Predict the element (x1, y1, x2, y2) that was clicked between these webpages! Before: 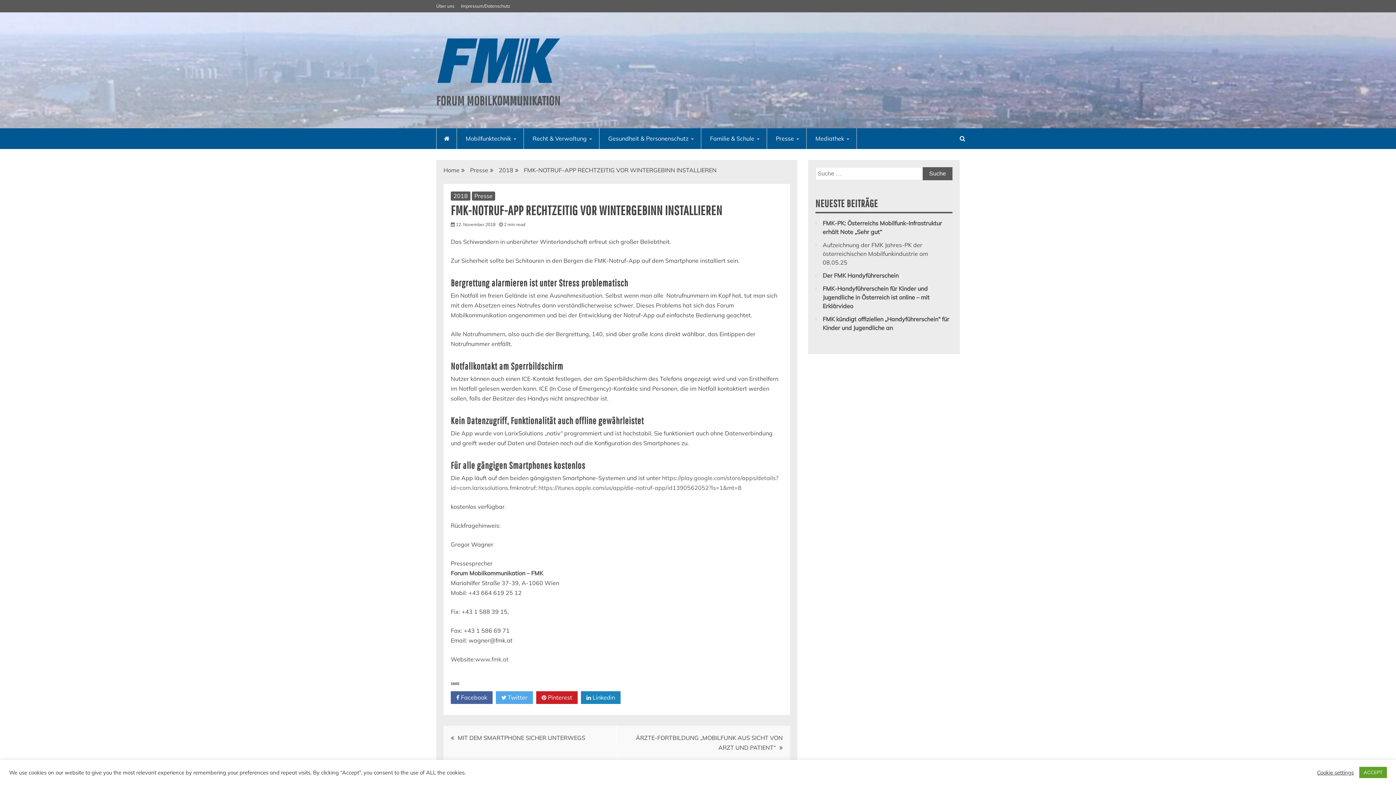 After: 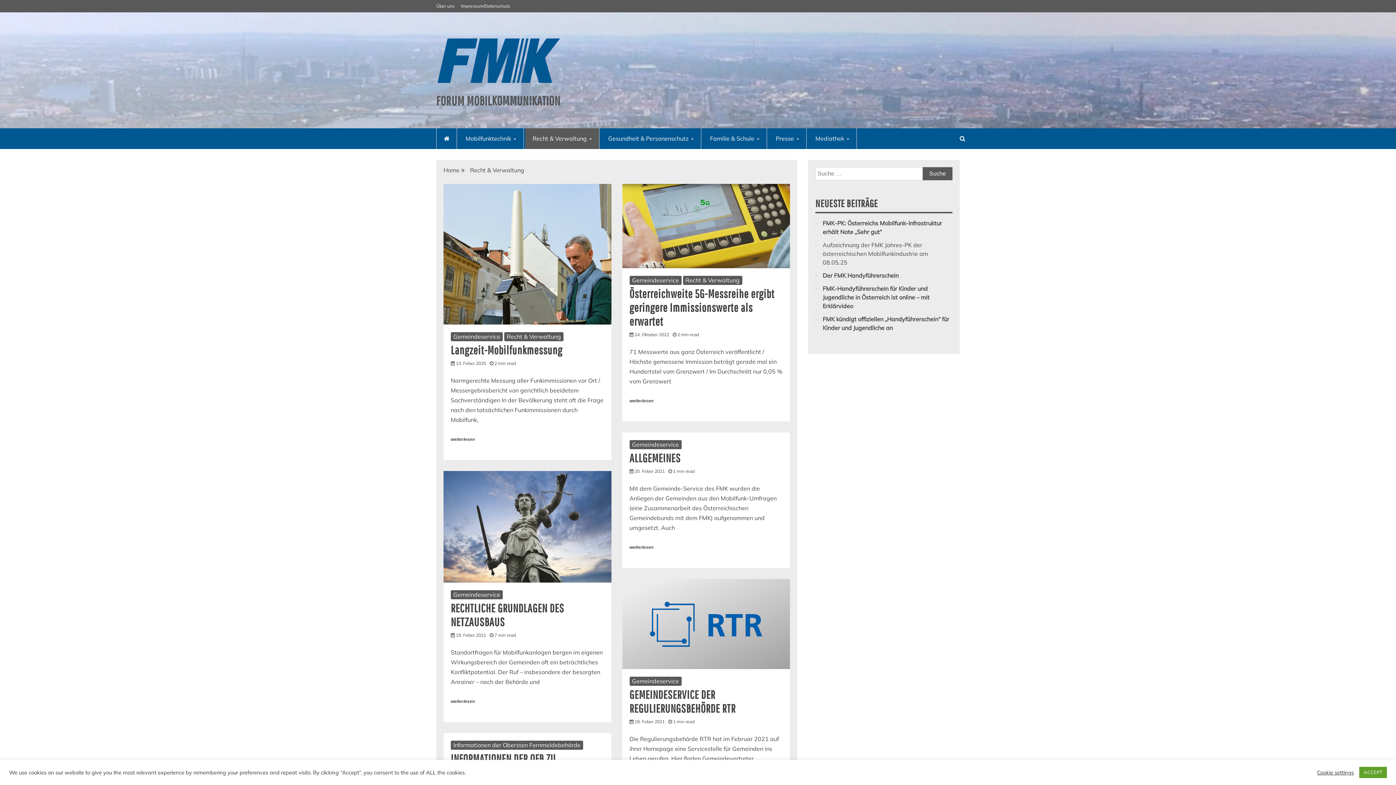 Action: label: Recht & Verwaltung bbox: (525, 128, 599, 149)